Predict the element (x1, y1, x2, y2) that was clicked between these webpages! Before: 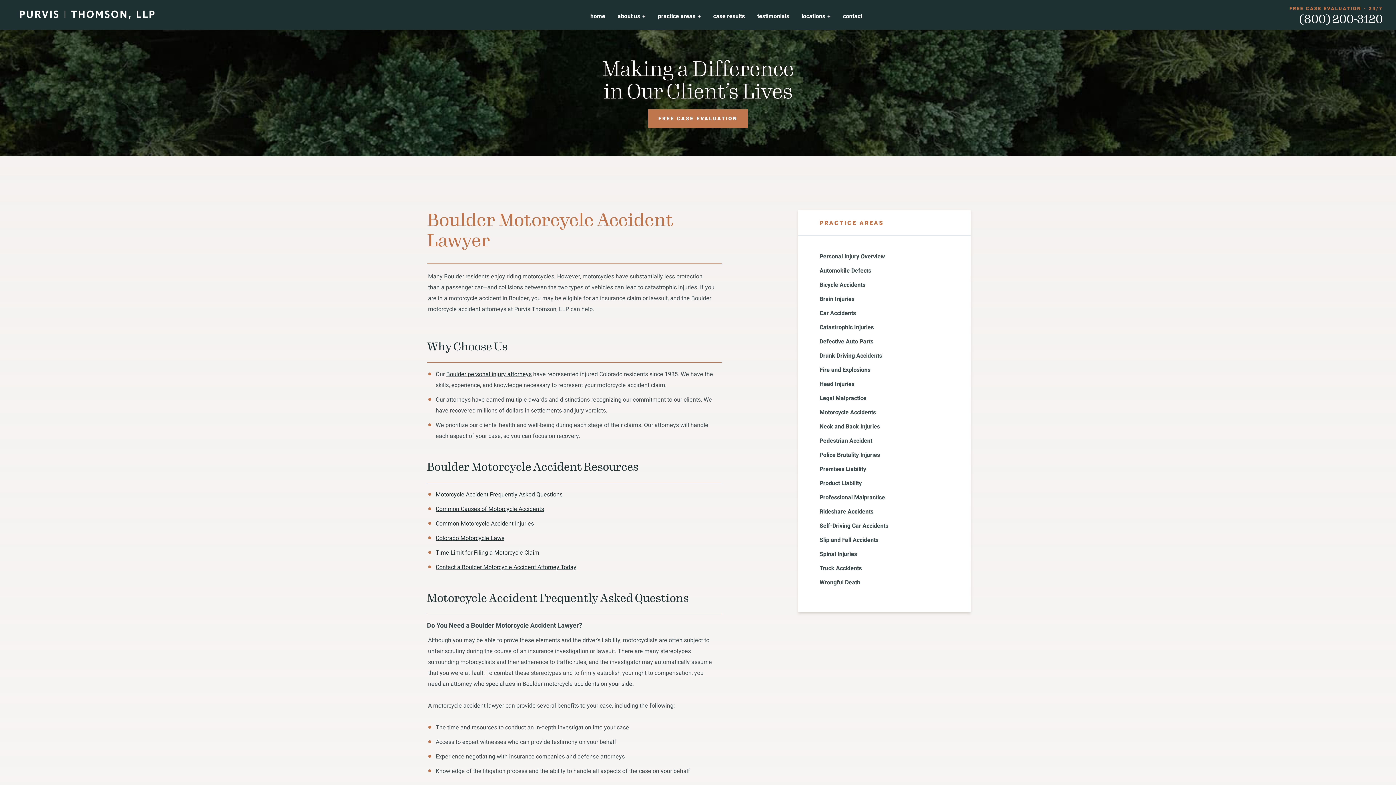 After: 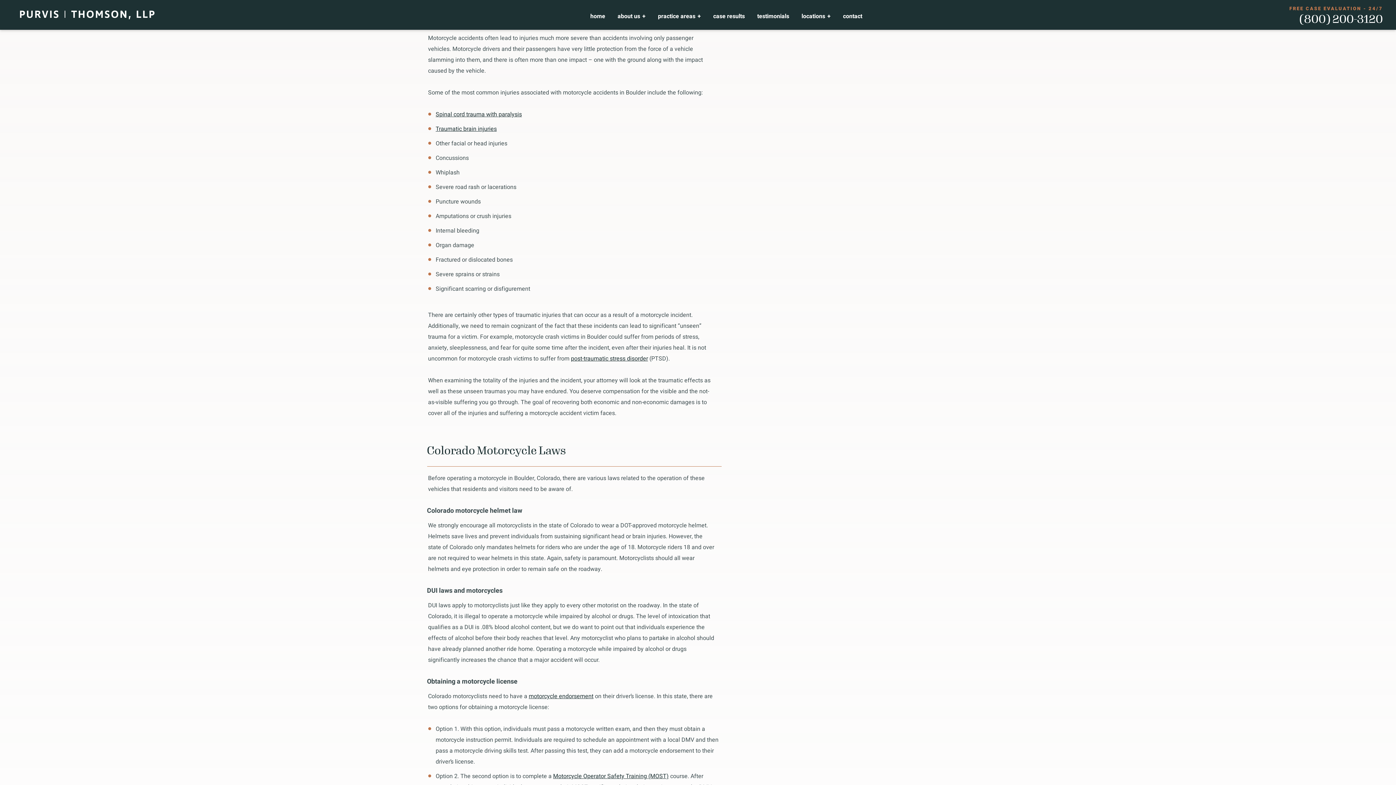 Action: label: Common Motorcycle Accident Injuries bbox: (435, 519, 534, 528)